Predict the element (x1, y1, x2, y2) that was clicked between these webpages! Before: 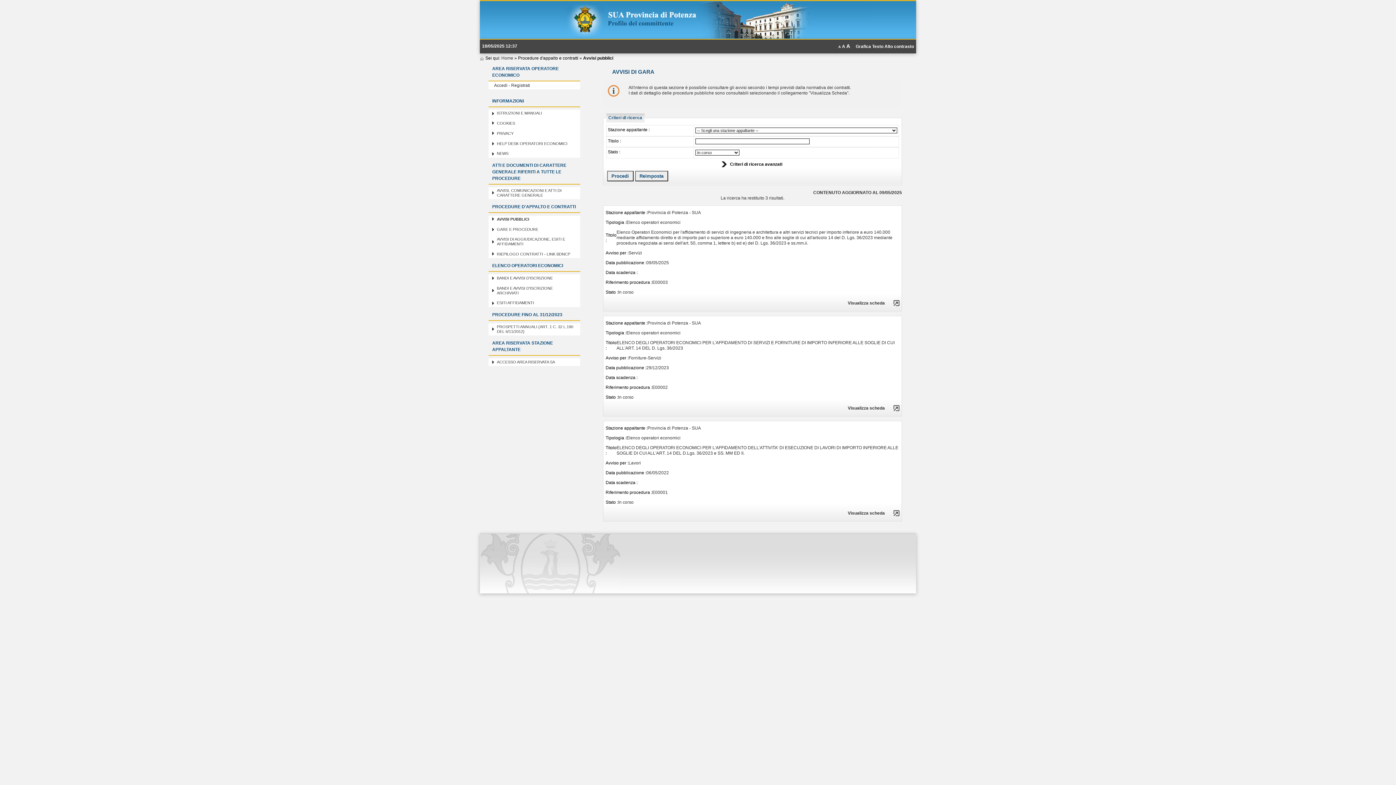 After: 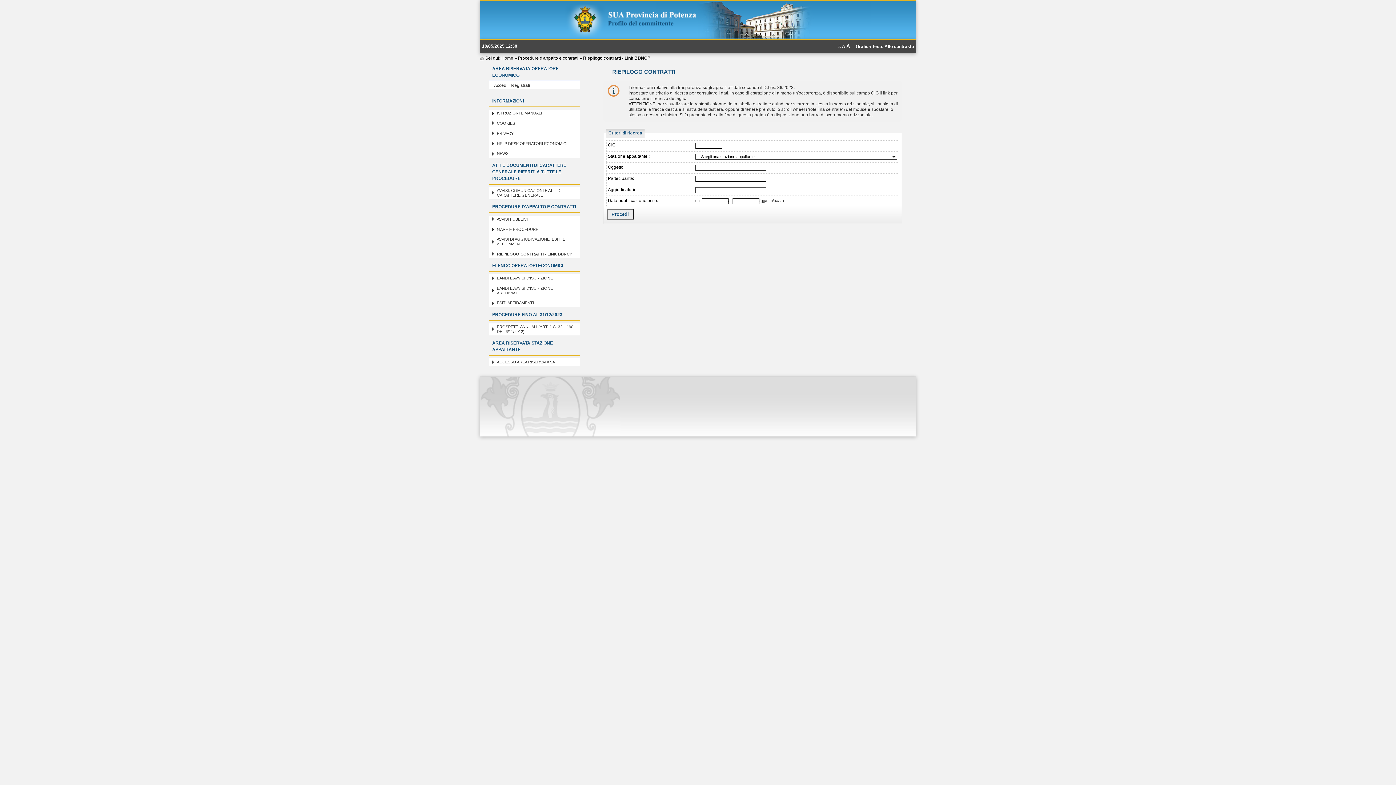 Action: label: RIEPILOGO CONTRATTI - LINK BDNCP bbox: (496, 252, 570, 256)